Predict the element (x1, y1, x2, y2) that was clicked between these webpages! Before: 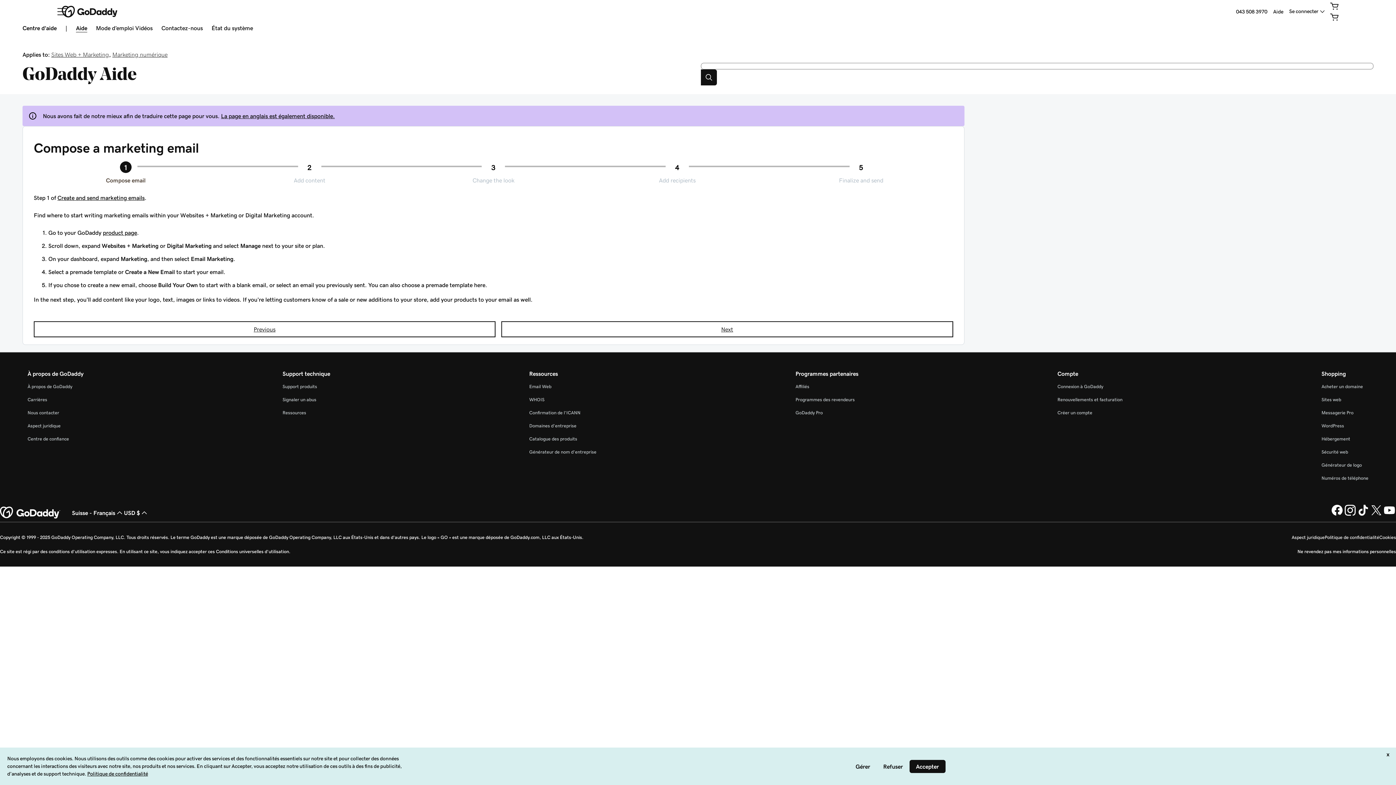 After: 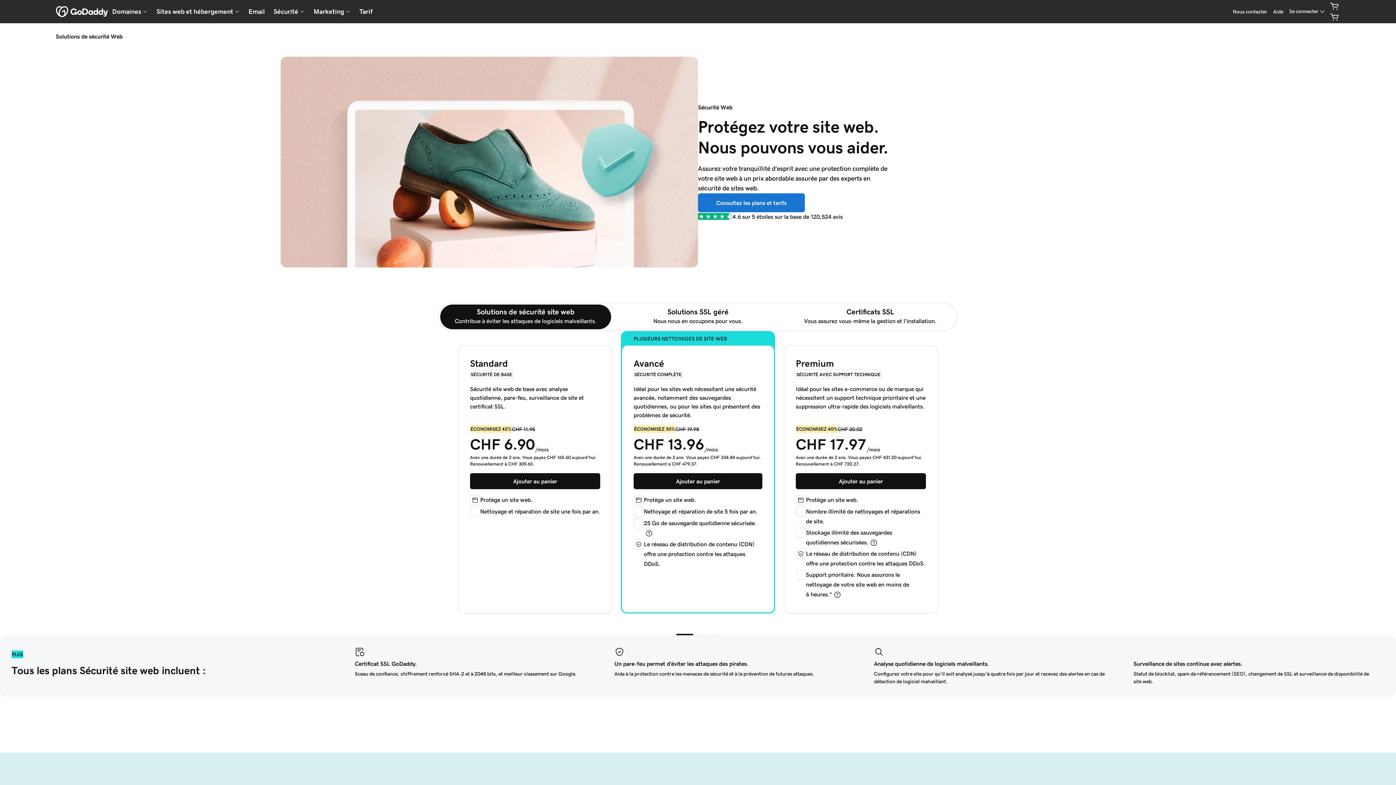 Action: label: Sécurité web bbox: (1321, 449, 1348, 454)